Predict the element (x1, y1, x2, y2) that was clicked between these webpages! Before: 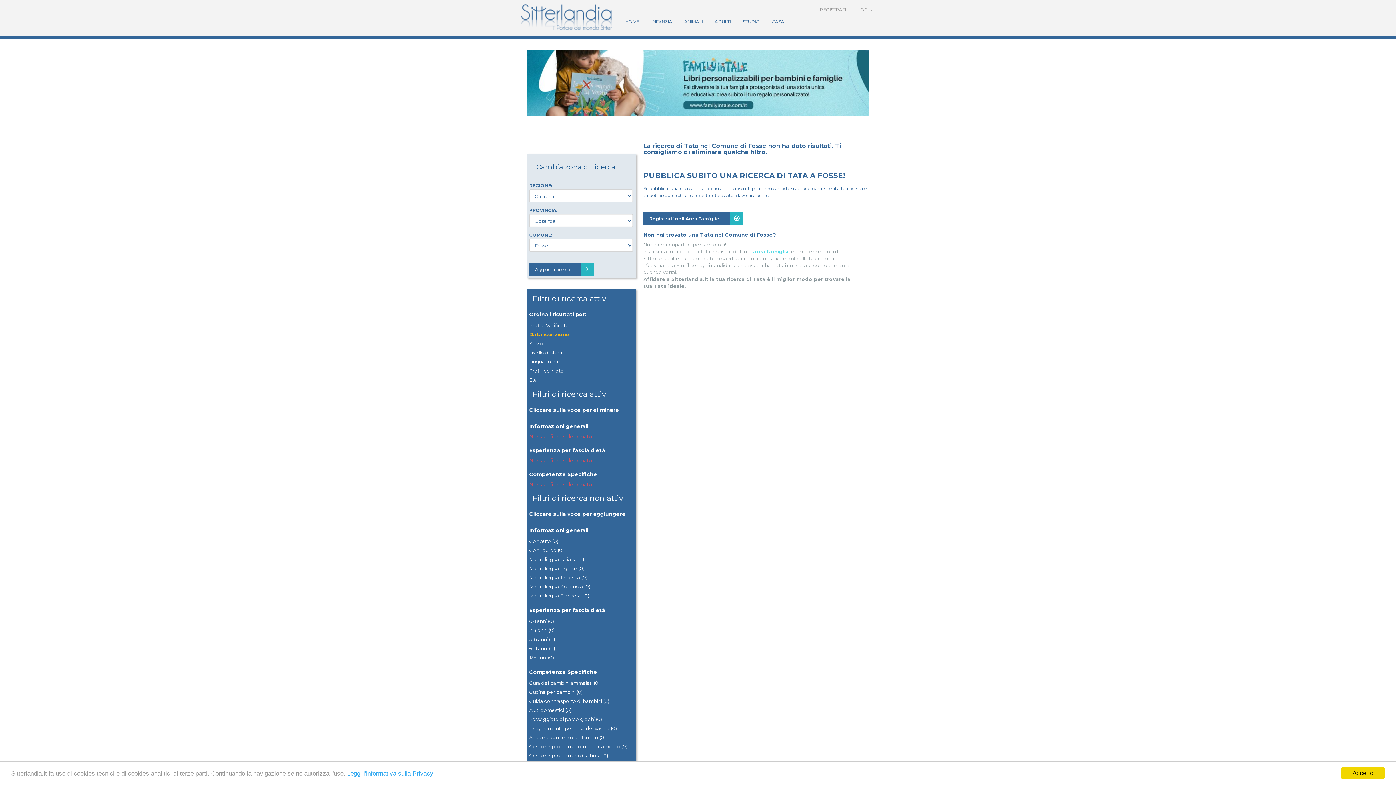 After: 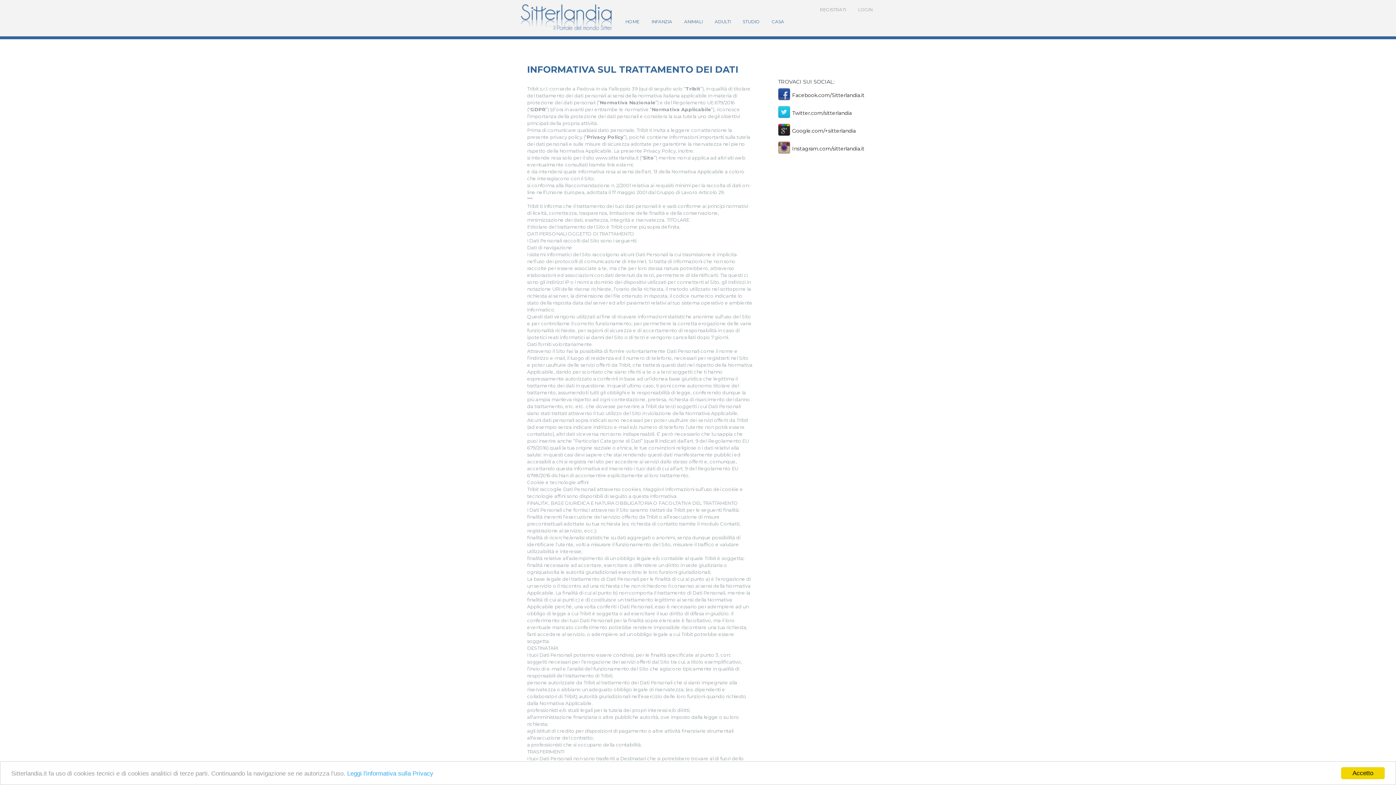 Action: bbox: (347, 770, 433, 777) label: Leggi l'informativa sulla Privacy